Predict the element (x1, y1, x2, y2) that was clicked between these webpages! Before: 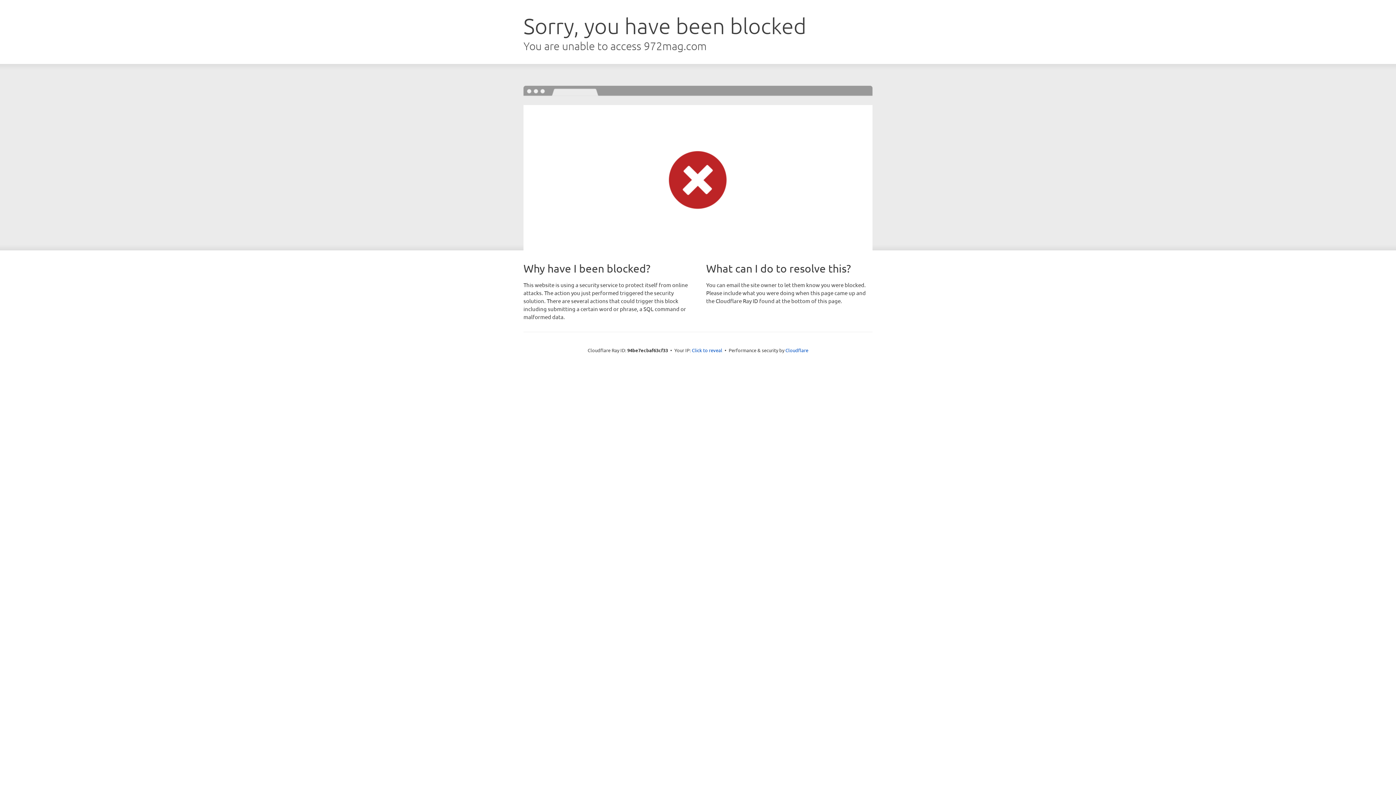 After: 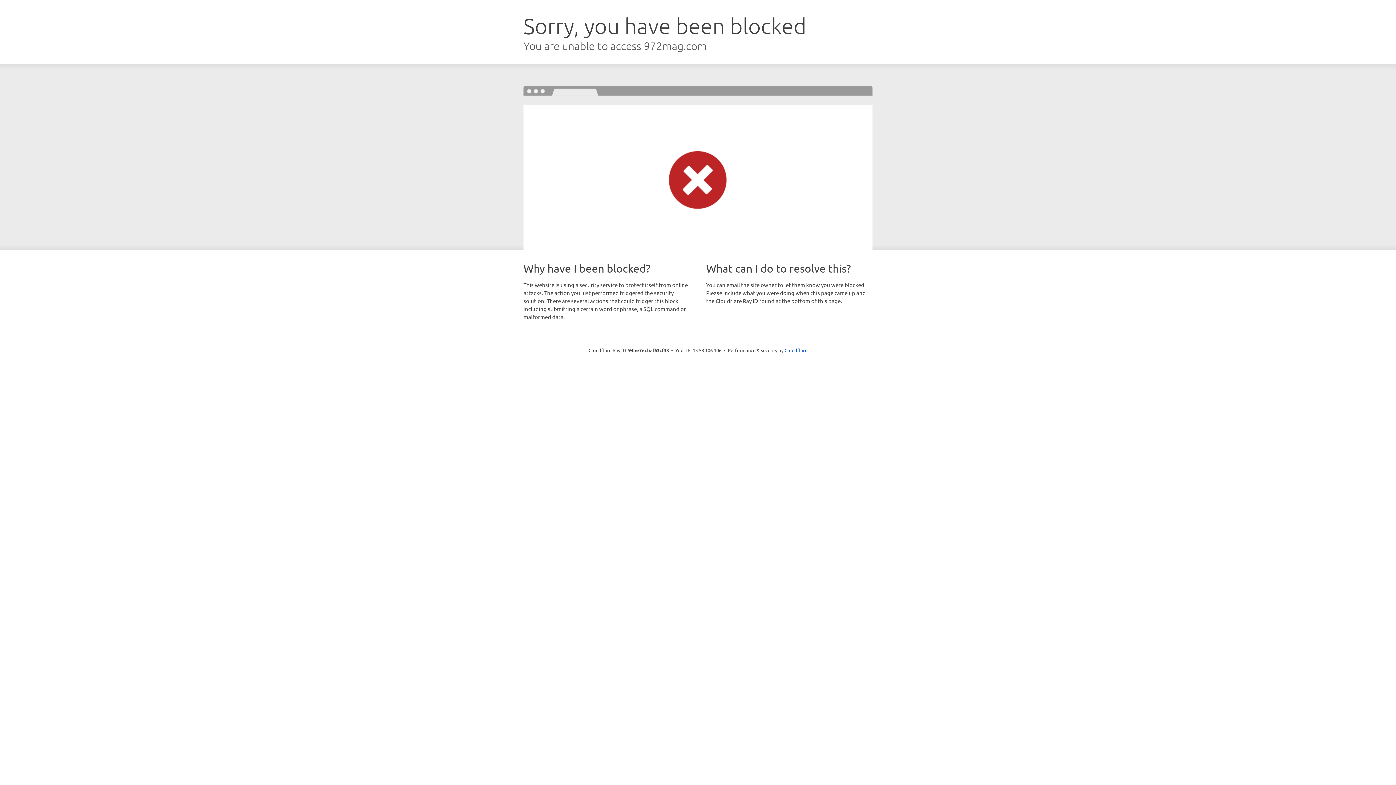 Action: label: Click to reveal bbox: (692, 346, 722, 353)